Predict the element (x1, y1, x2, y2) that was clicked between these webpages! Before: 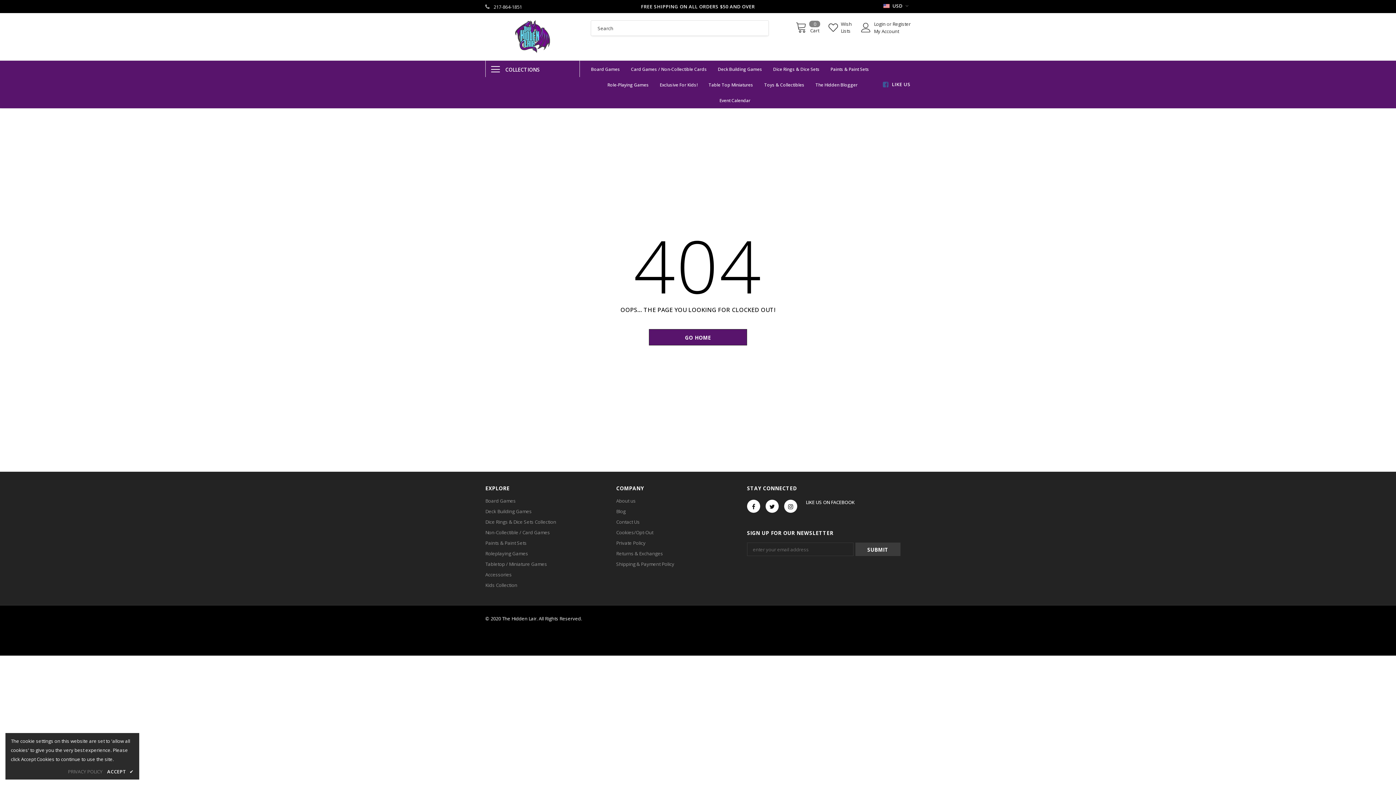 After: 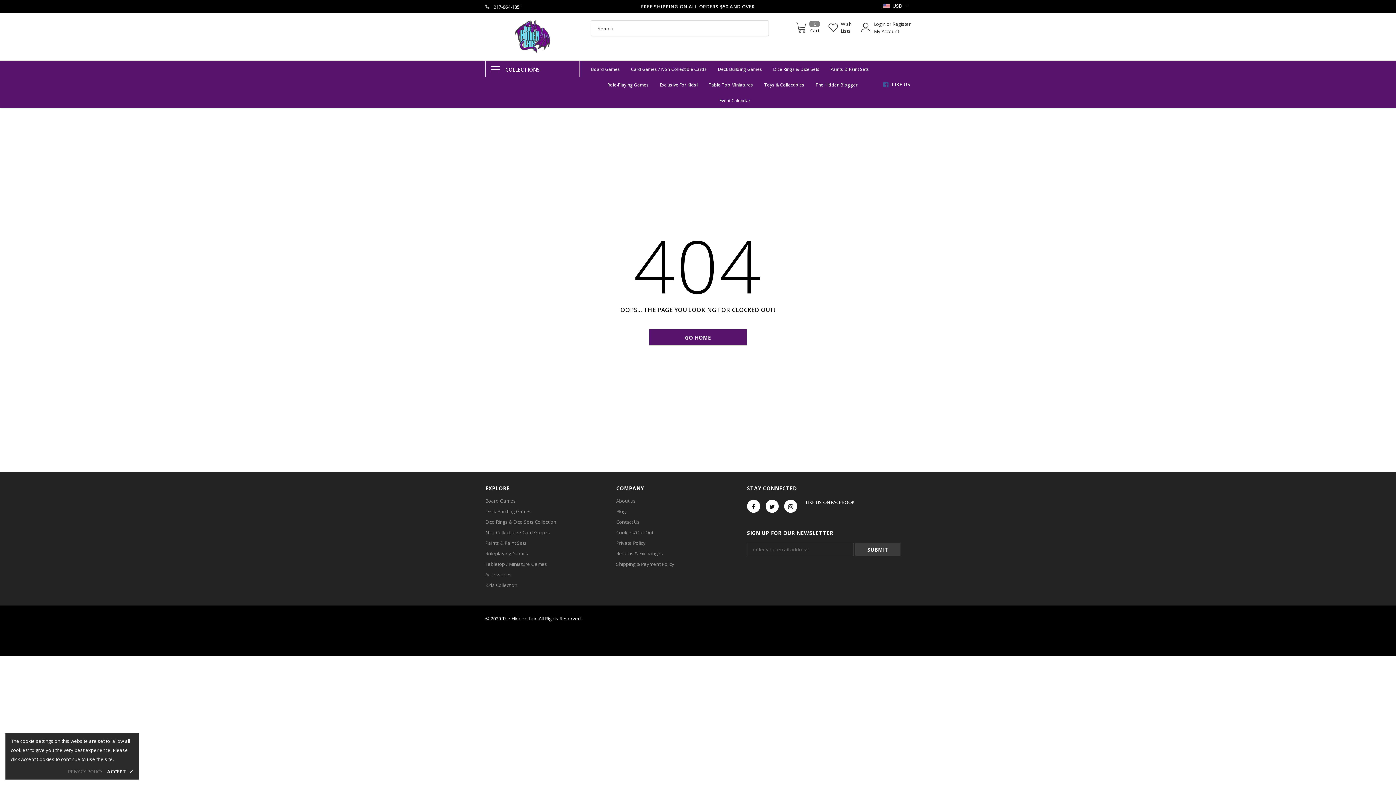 Action: bbox: (874, 80, 910, 88) label:  LIKE US